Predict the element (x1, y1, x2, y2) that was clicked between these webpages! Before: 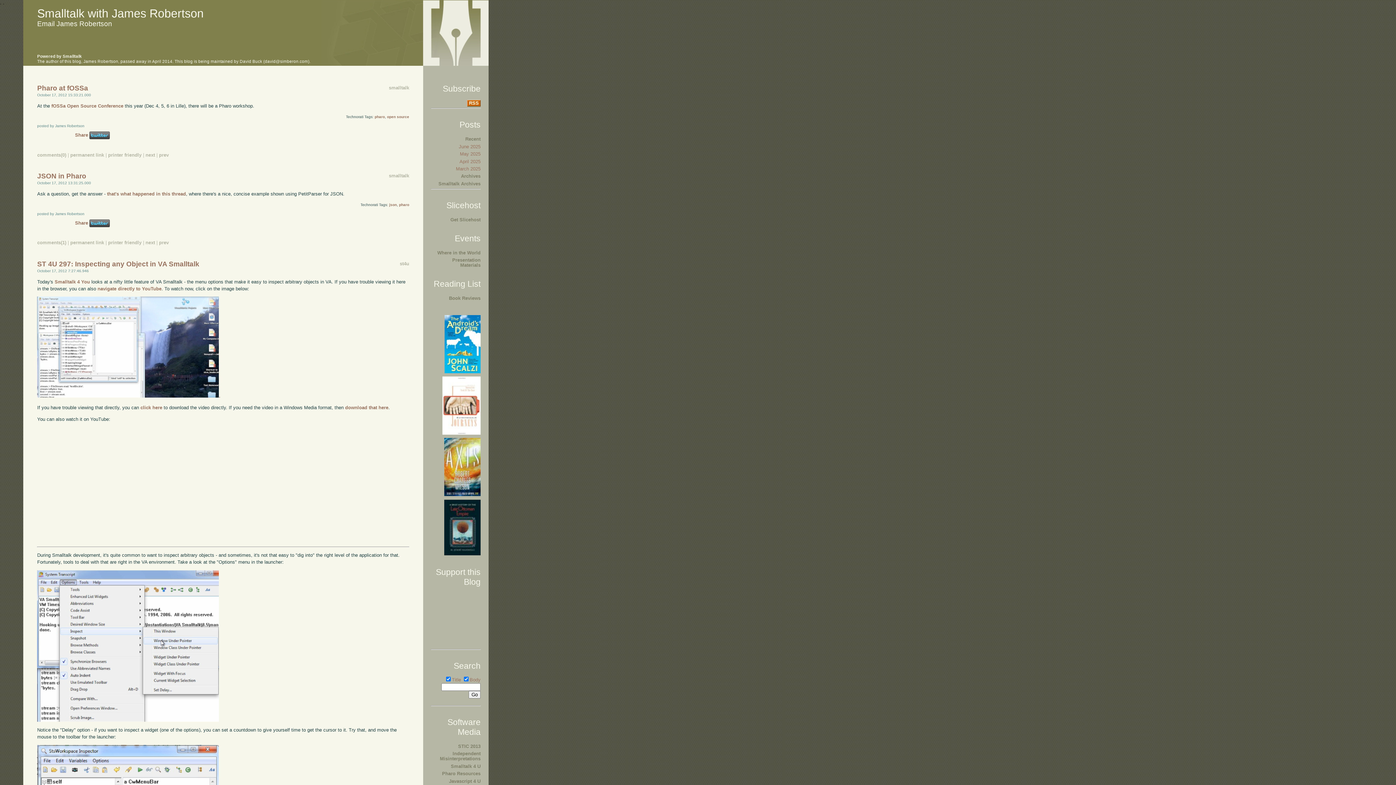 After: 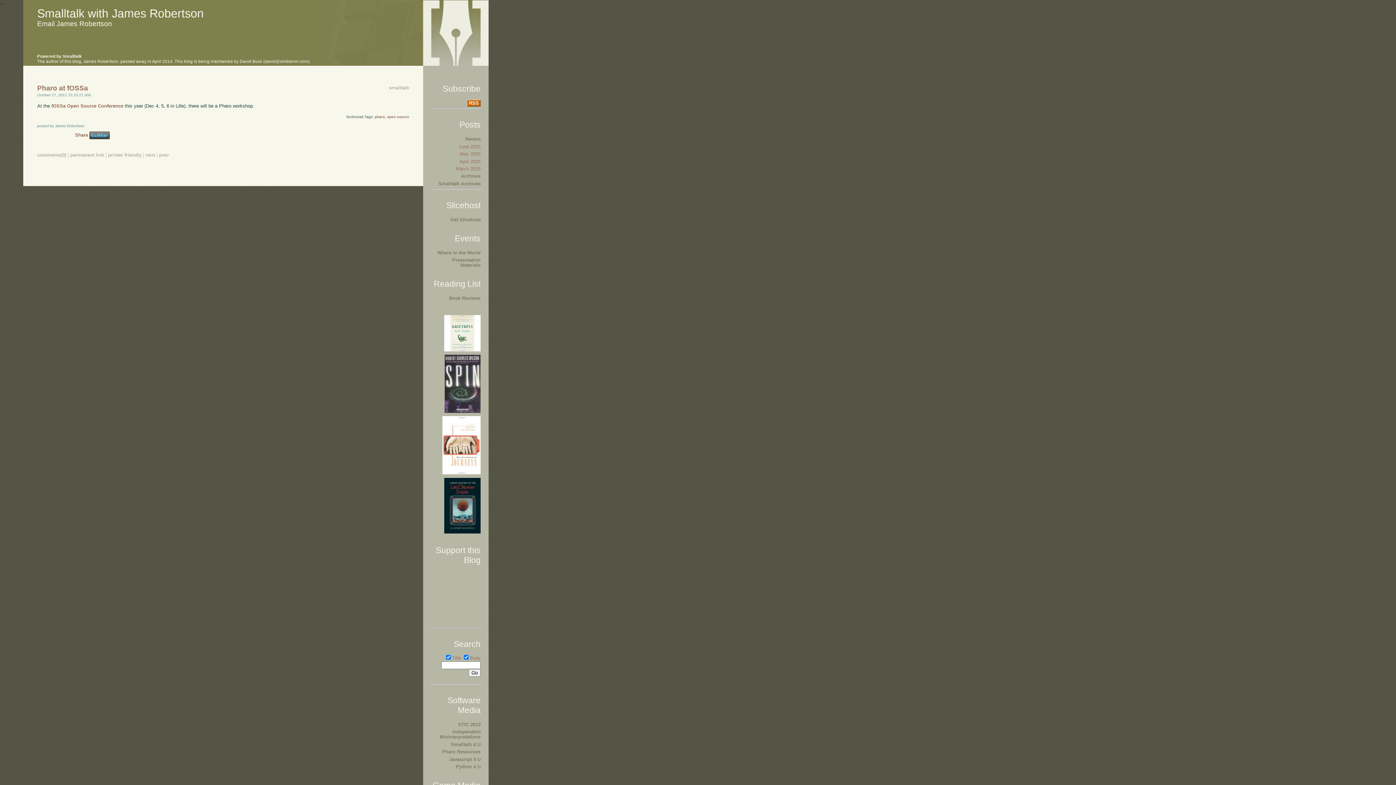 Action: label: permanent link bbox: (70, 152, 104, 157)